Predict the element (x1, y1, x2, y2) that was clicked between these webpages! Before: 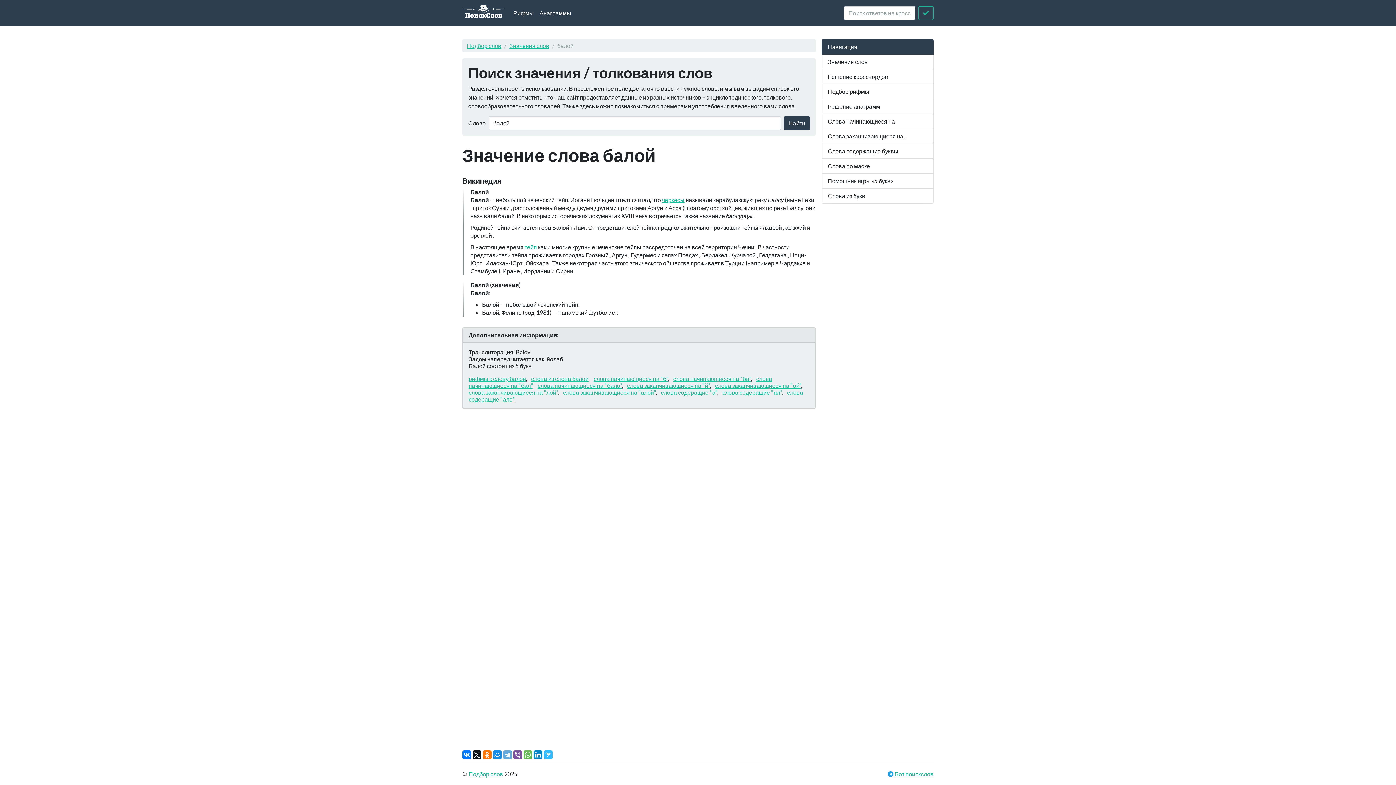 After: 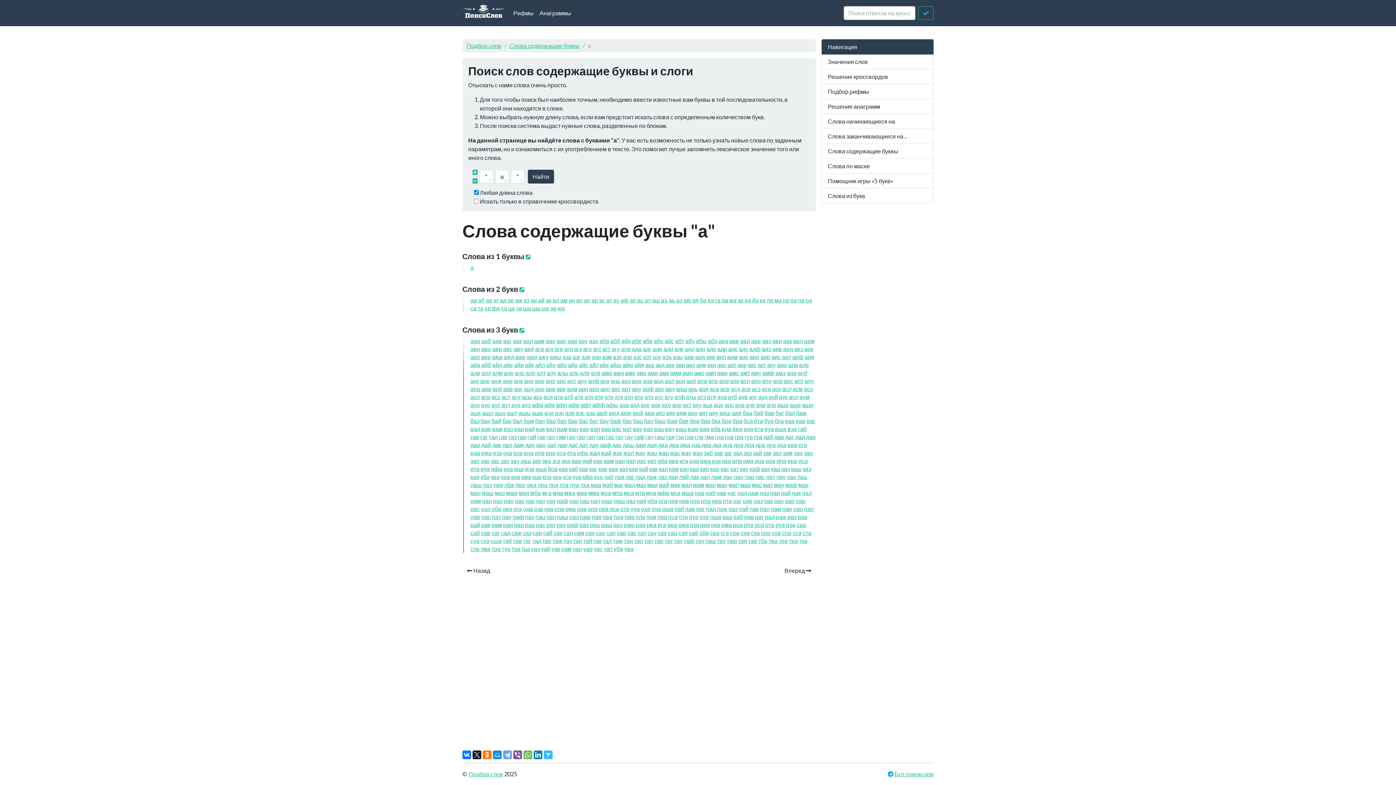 Action: label: слова содеращие "а" bbox: (658, 389, 717, 396)